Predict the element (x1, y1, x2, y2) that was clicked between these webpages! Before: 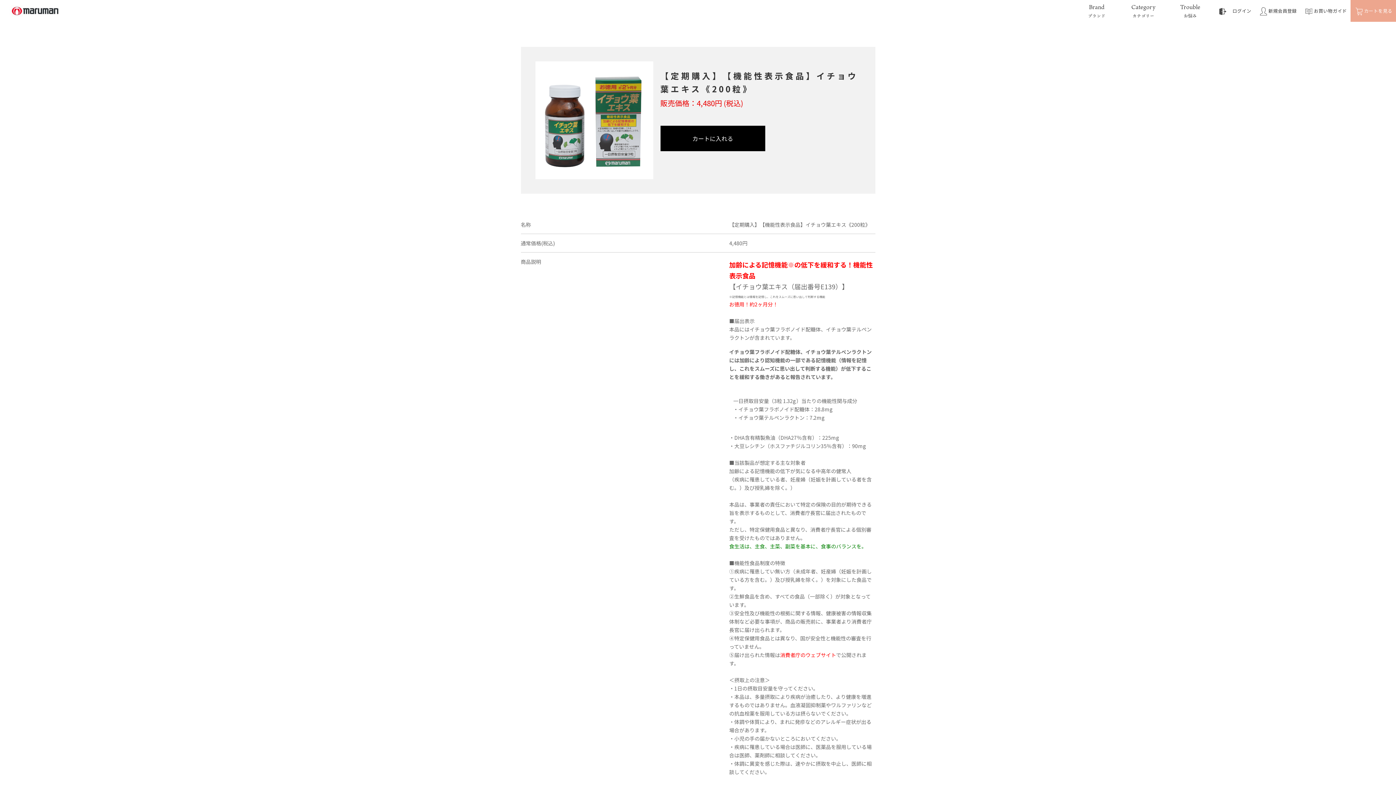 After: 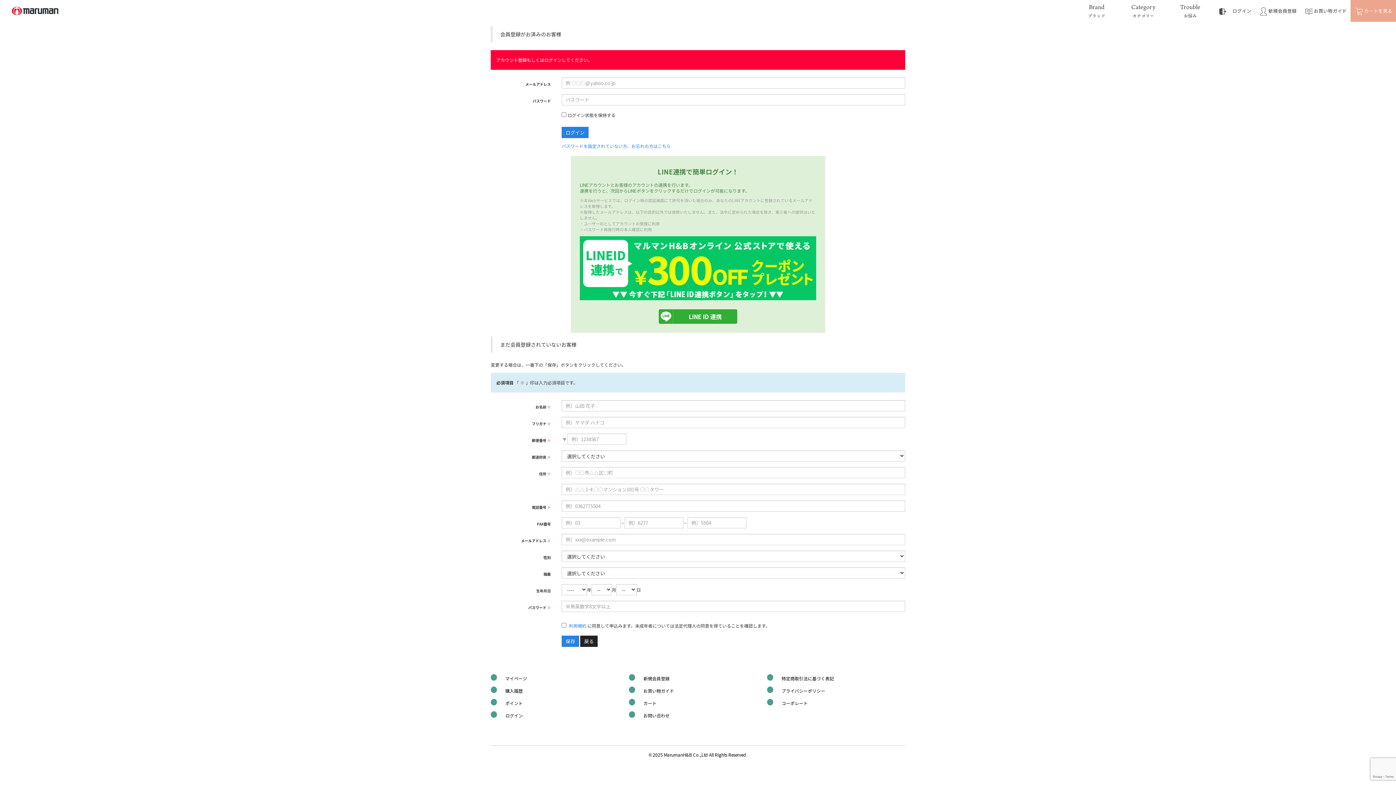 Action: label: 新規会員登録 bbox: (1255, 0, 1300, 21)